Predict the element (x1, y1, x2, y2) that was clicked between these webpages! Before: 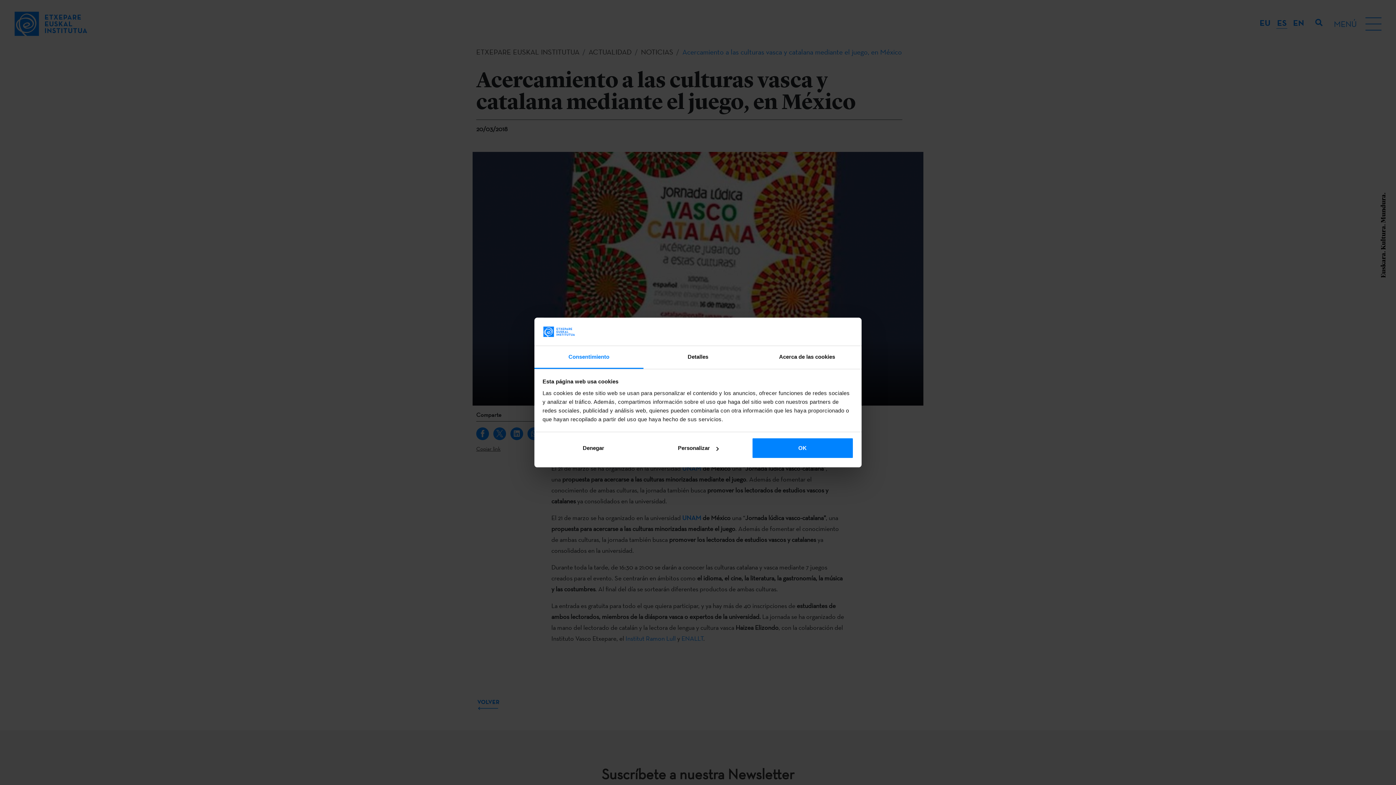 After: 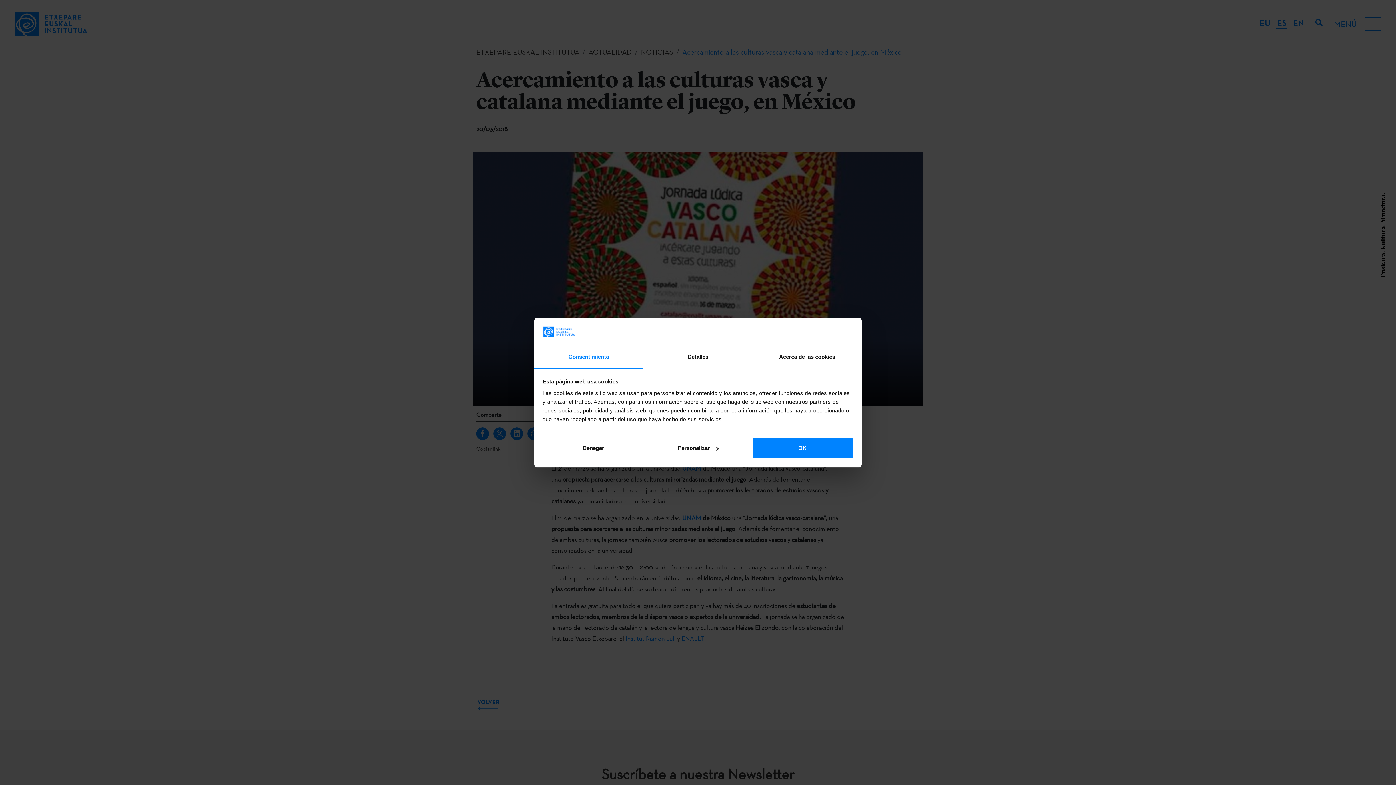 Action: label: Consentimiento bbox: (534, 346, 643, 369)